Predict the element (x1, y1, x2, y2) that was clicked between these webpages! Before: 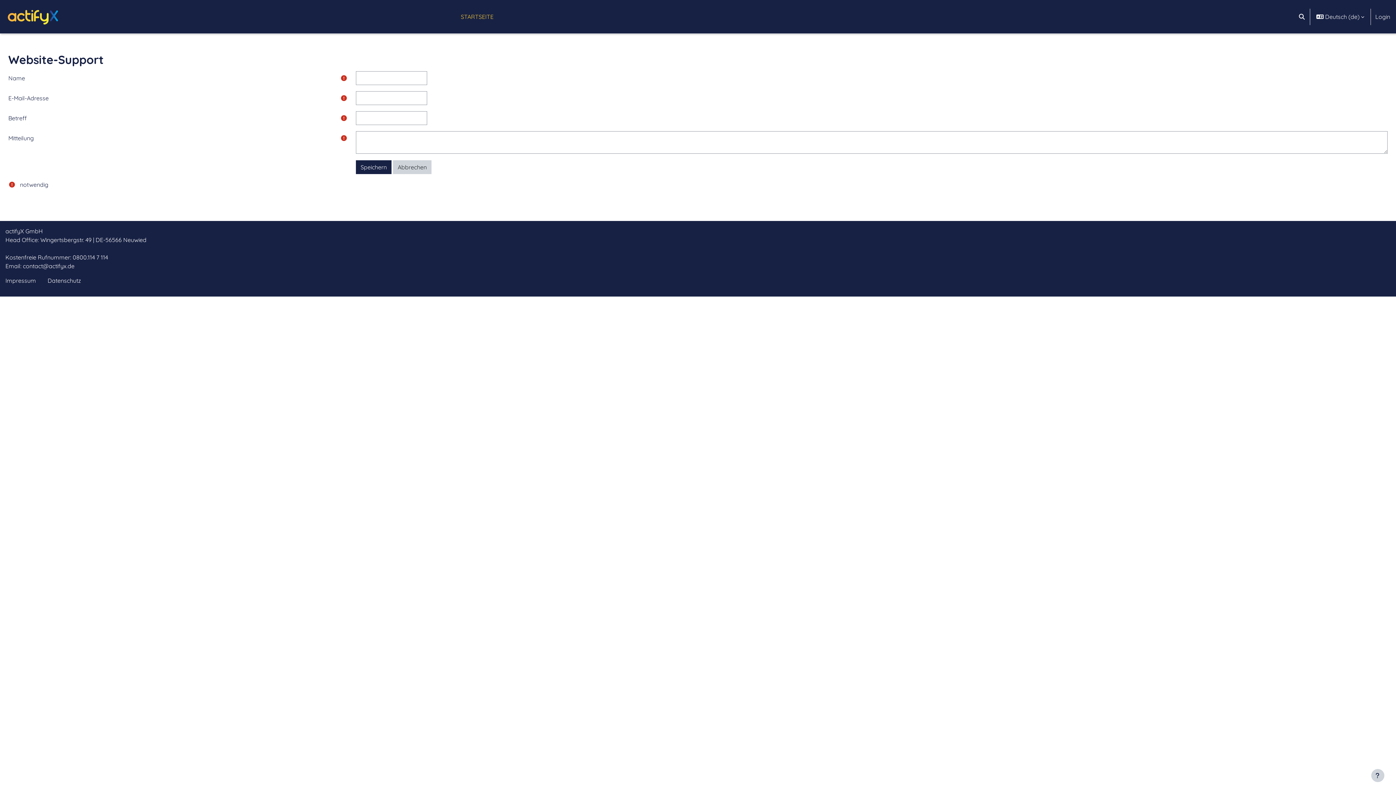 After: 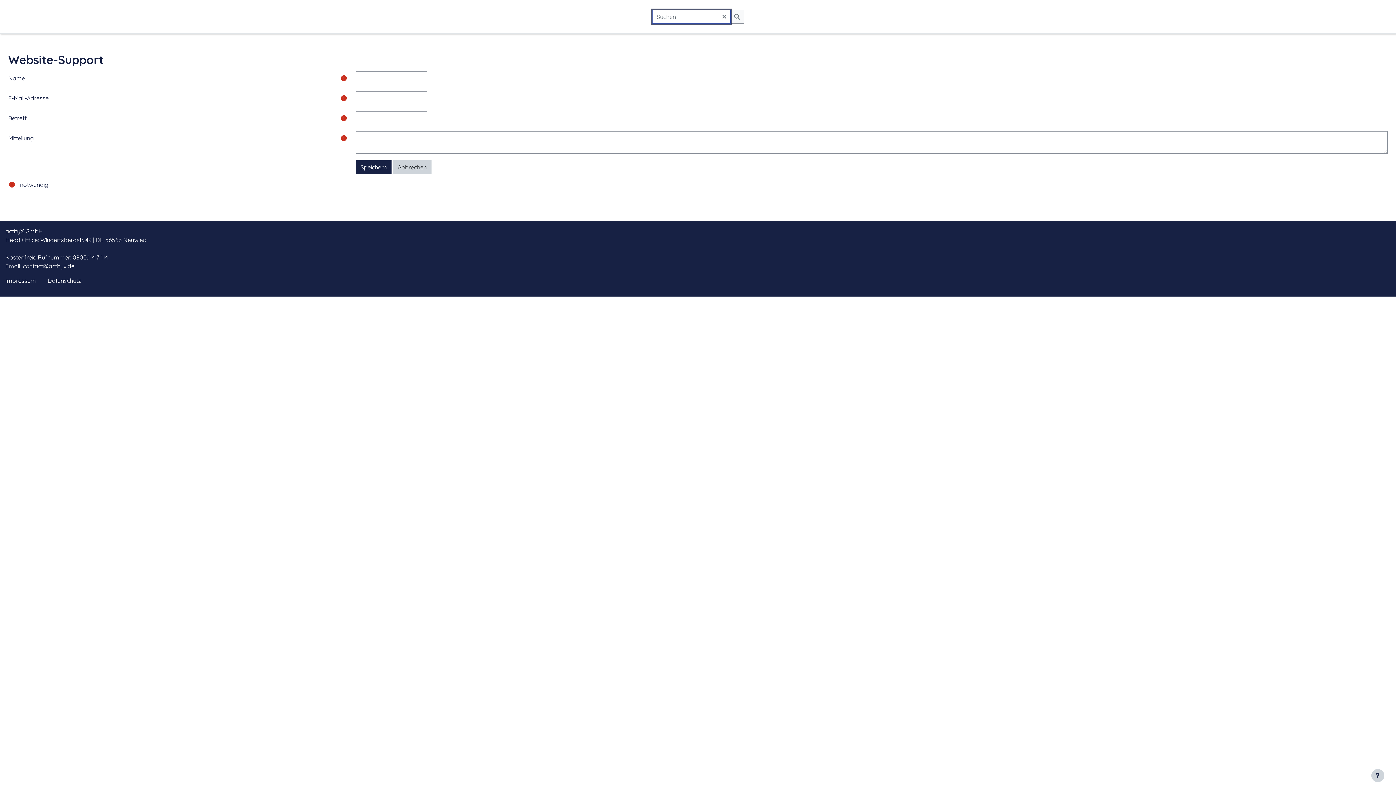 Action: bbox: (1295, 5, 1308, 27) label: SUCHEINGABE UMSCHALTEN